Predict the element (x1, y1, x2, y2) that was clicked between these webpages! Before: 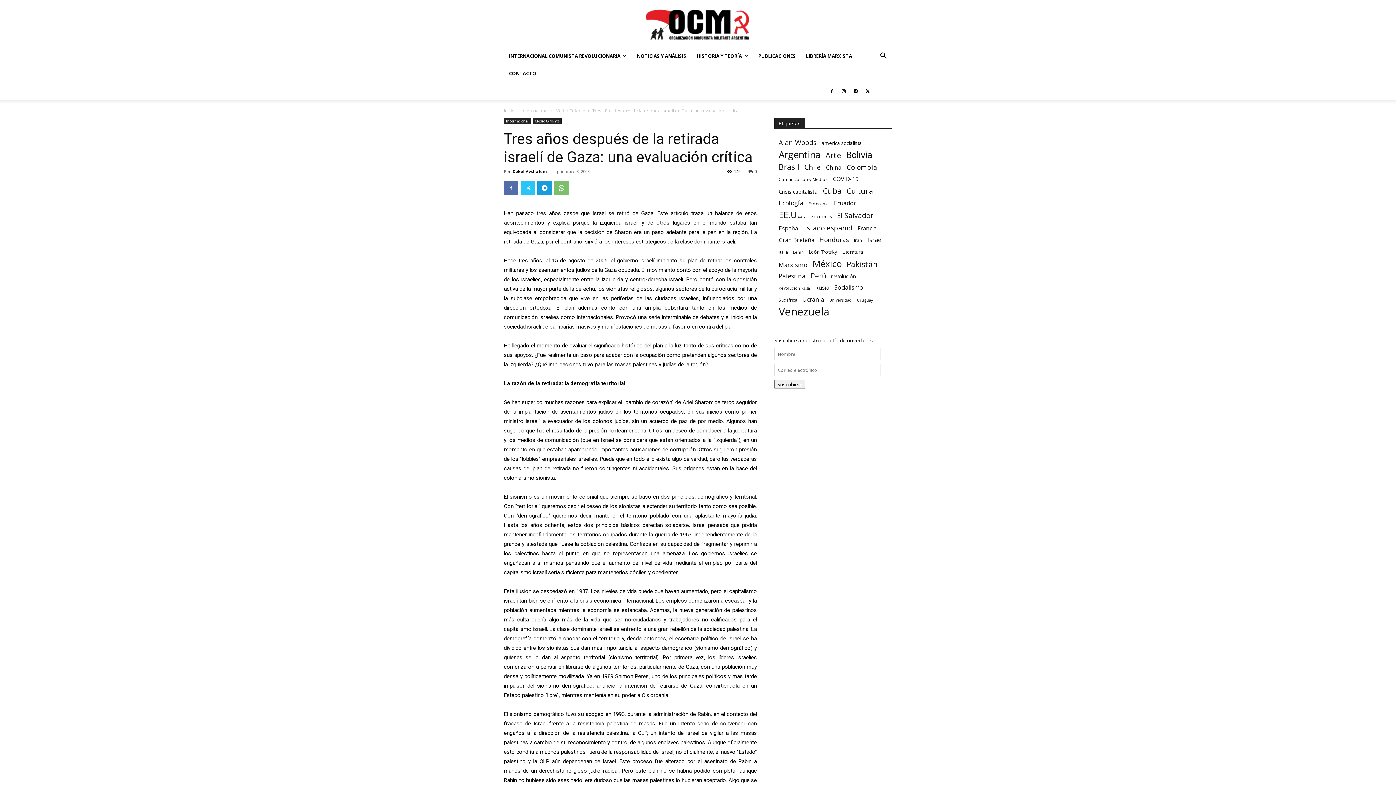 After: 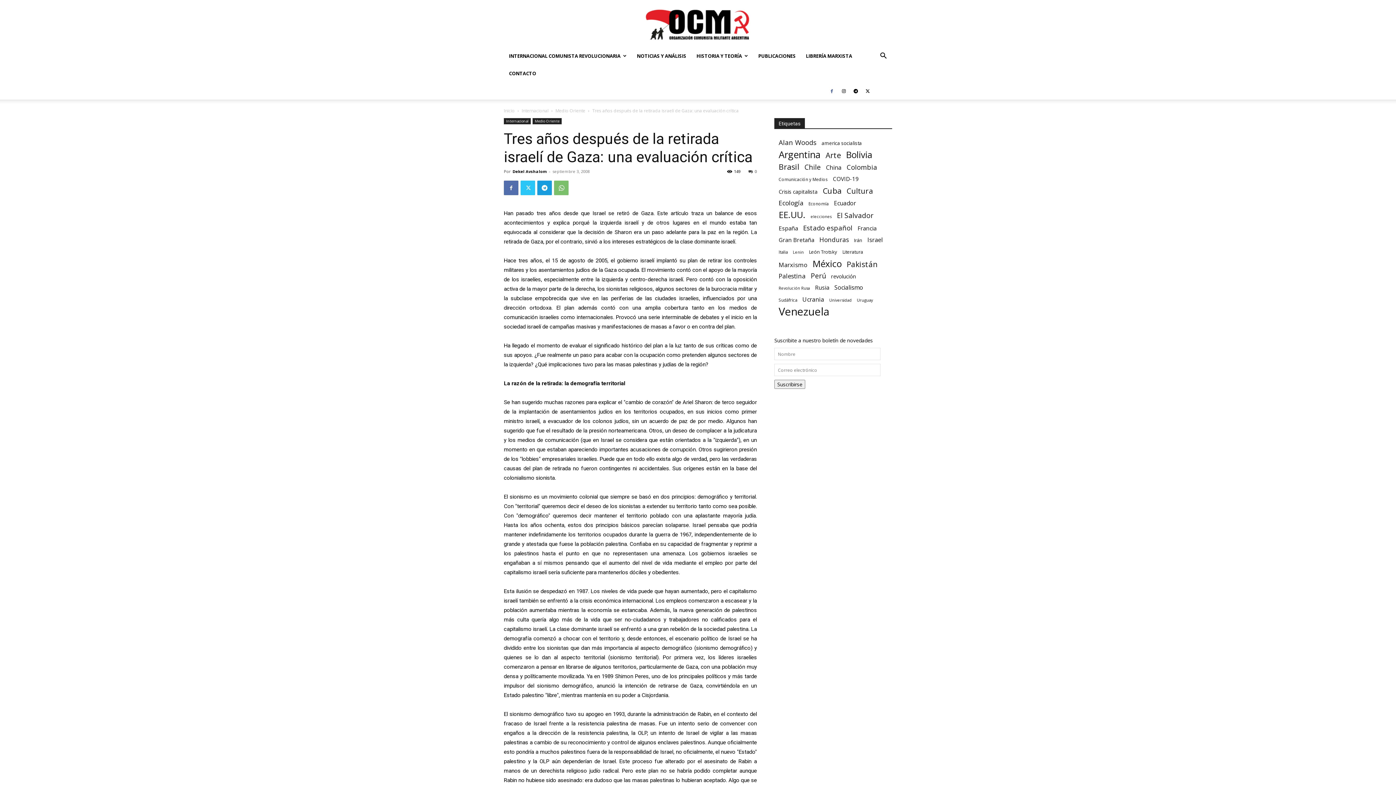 Action: bbox: (826, 82, 837, 99)